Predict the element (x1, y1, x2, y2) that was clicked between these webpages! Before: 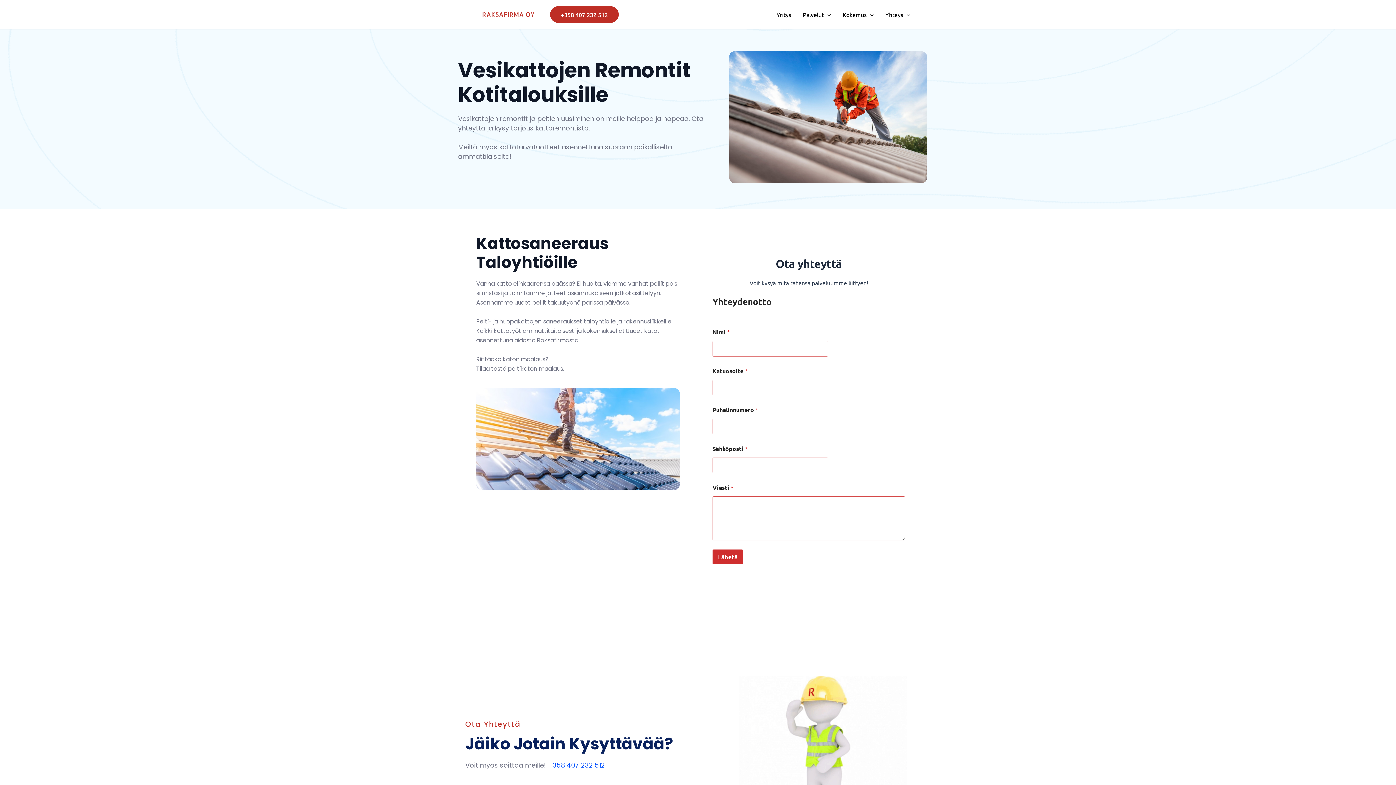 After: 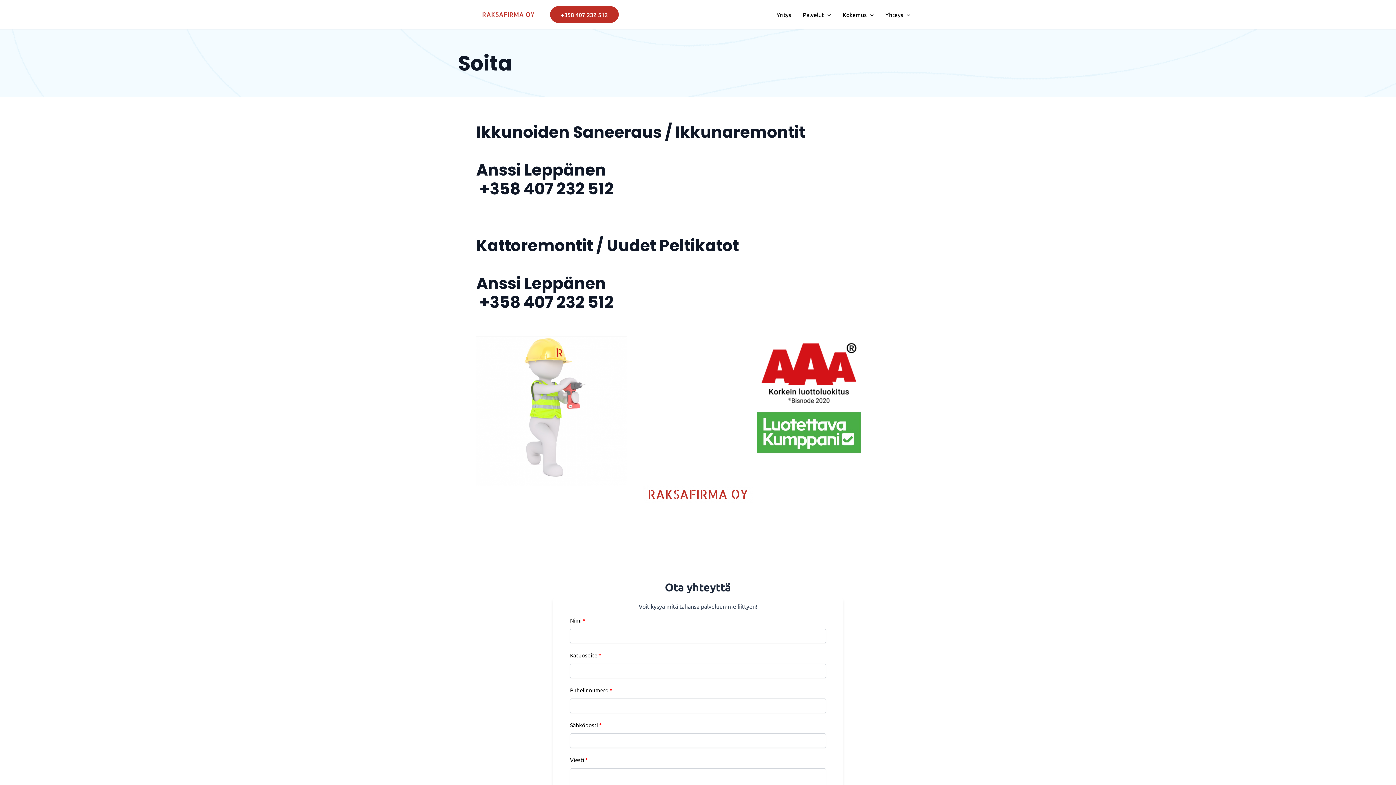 Action: label: +358 407 232 512 bbox: (550, 6, 618, 22)